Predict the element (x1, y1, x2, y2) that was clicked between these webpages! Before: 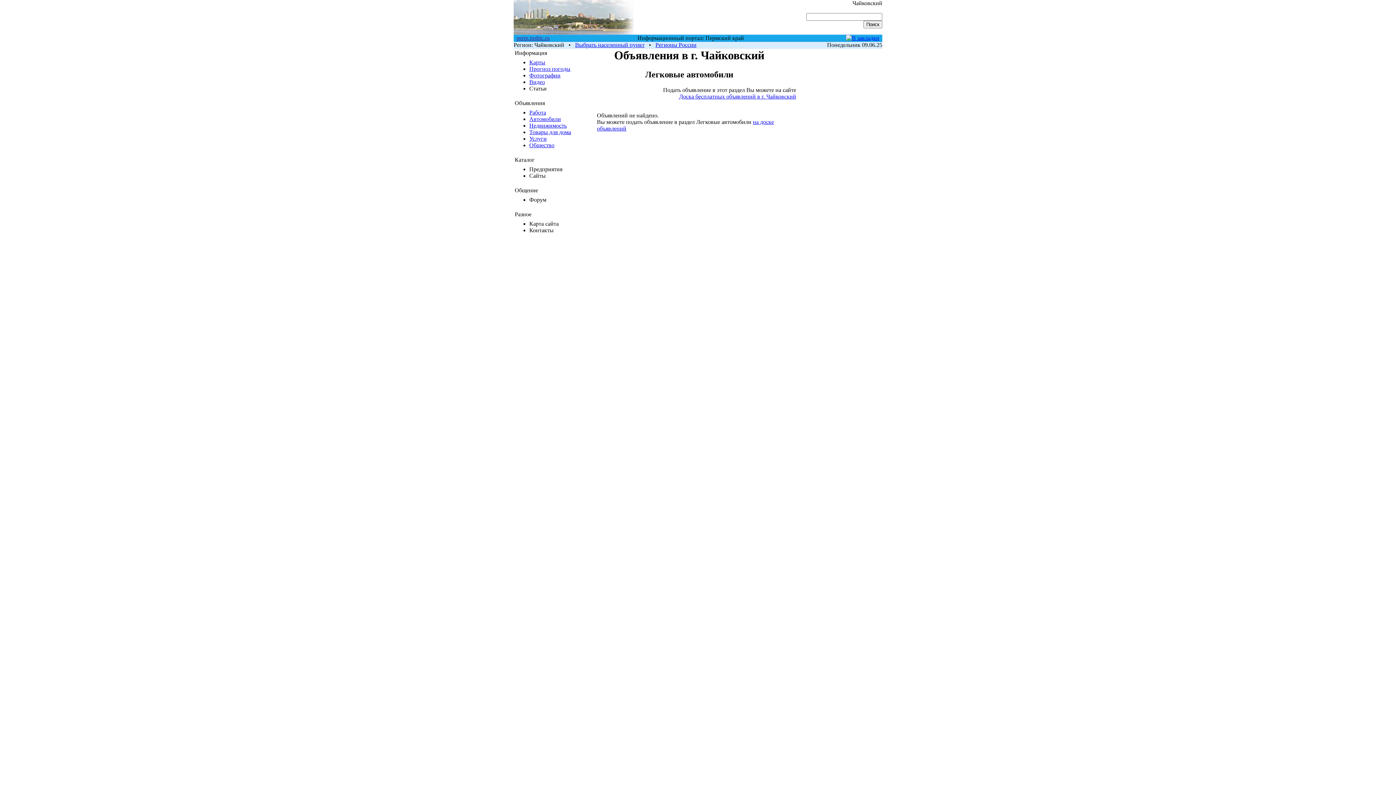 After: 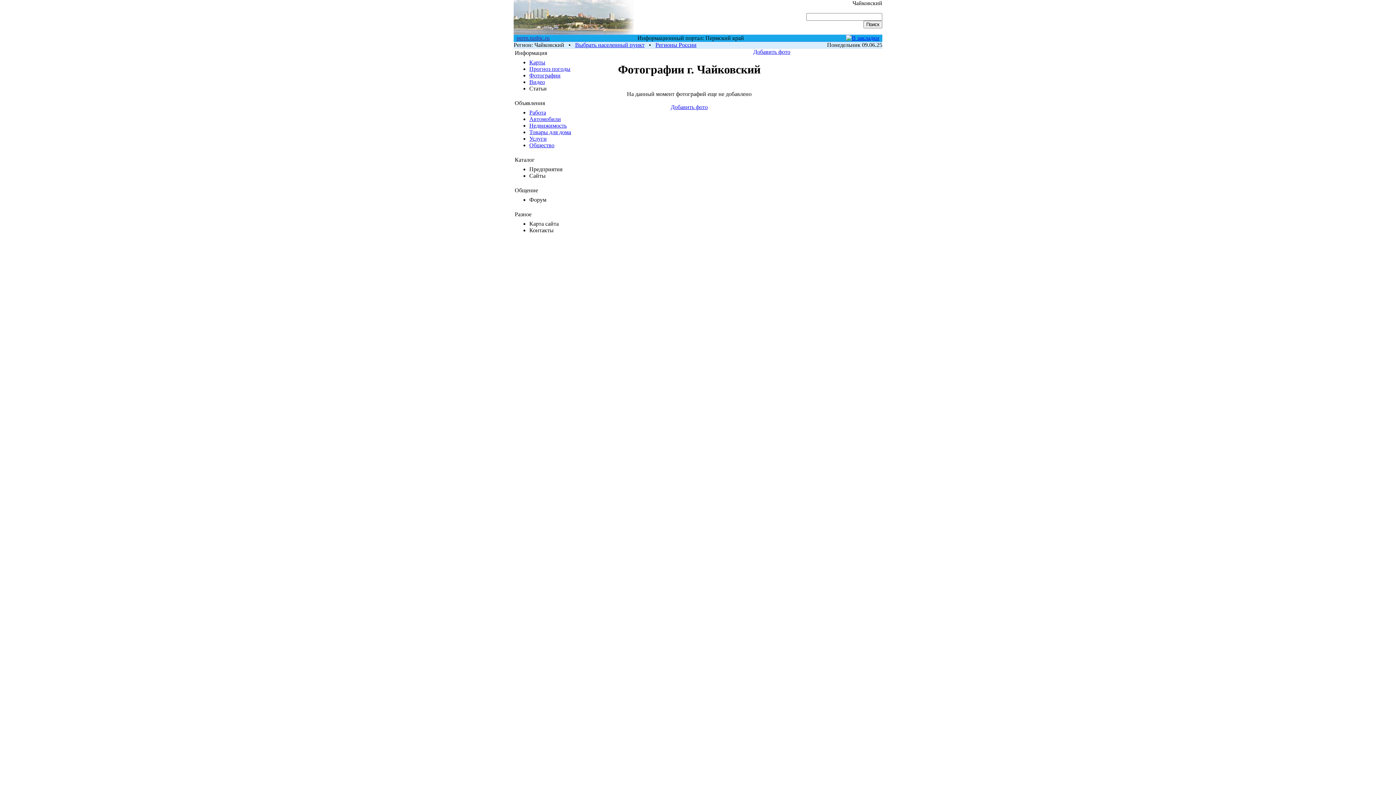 Action: label: Фотографии bbox: (529, 72, 560, 78)